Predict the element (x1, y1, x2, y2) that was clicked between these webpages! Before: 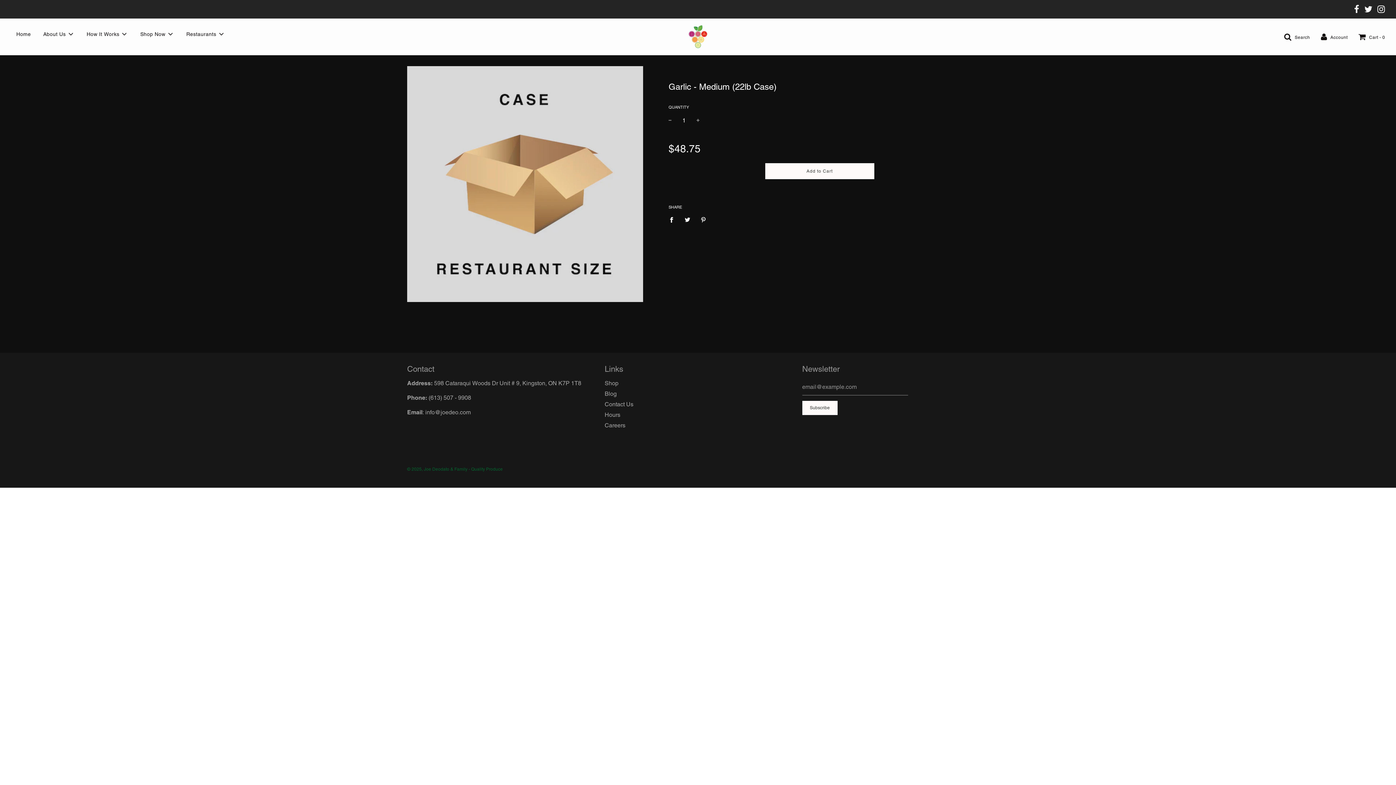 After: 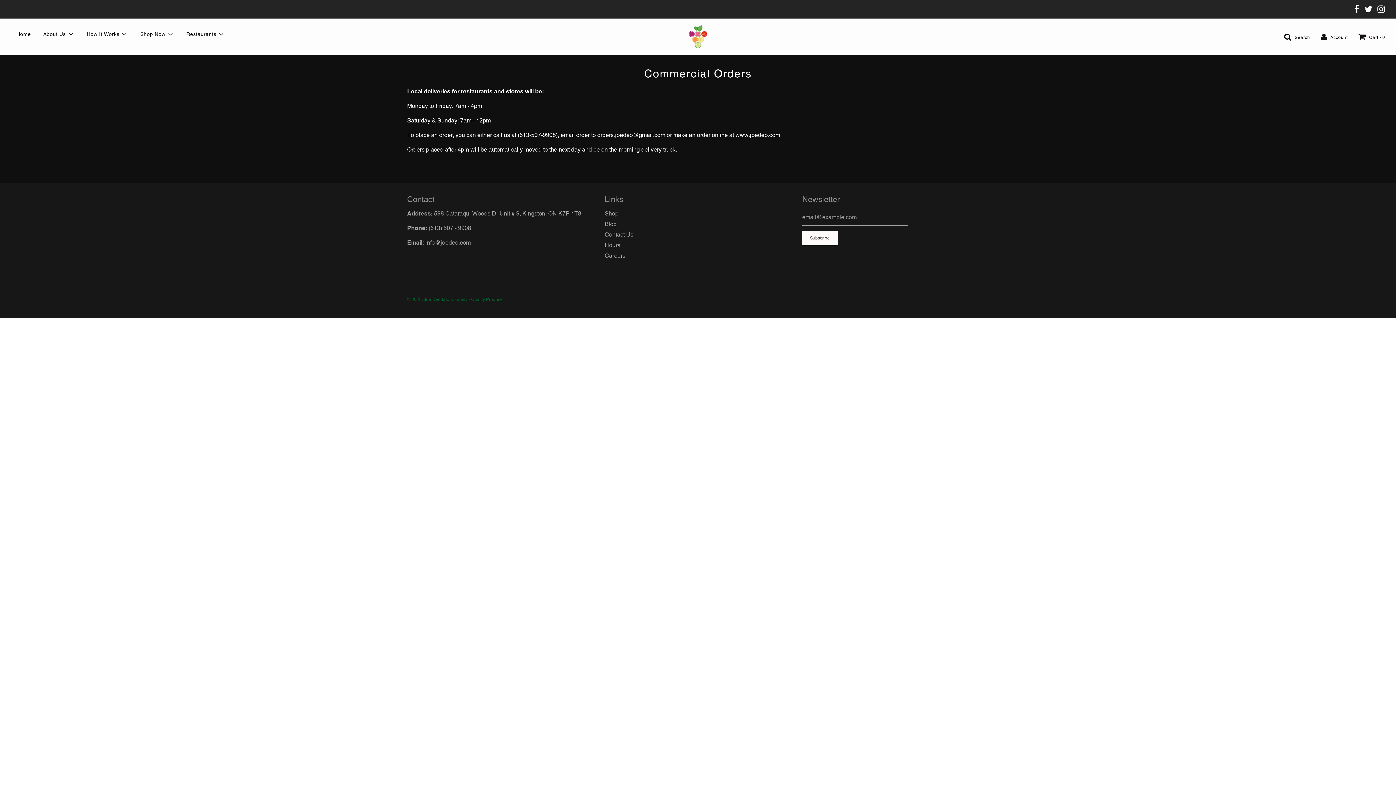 Action: bbox: (180, 24, 230, 43) label: Restaurants